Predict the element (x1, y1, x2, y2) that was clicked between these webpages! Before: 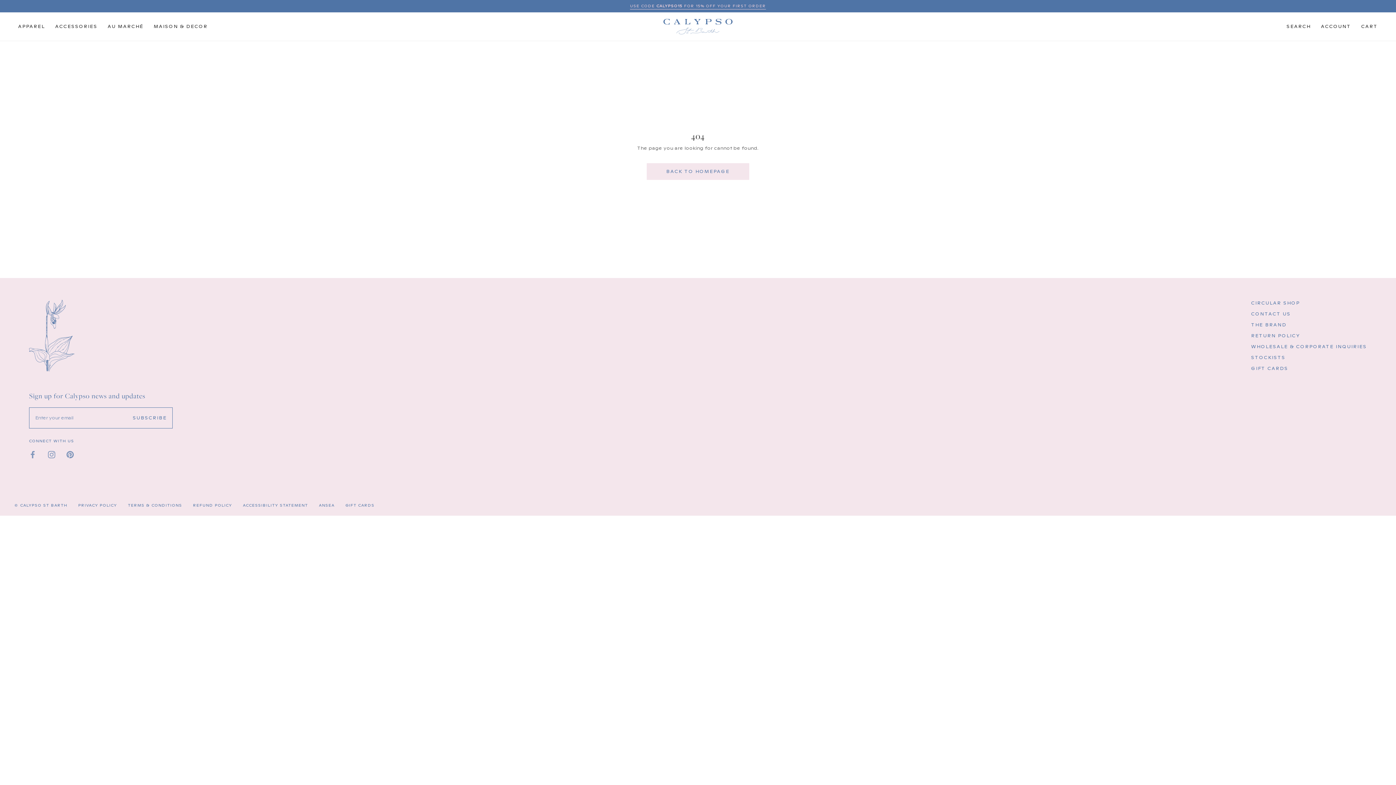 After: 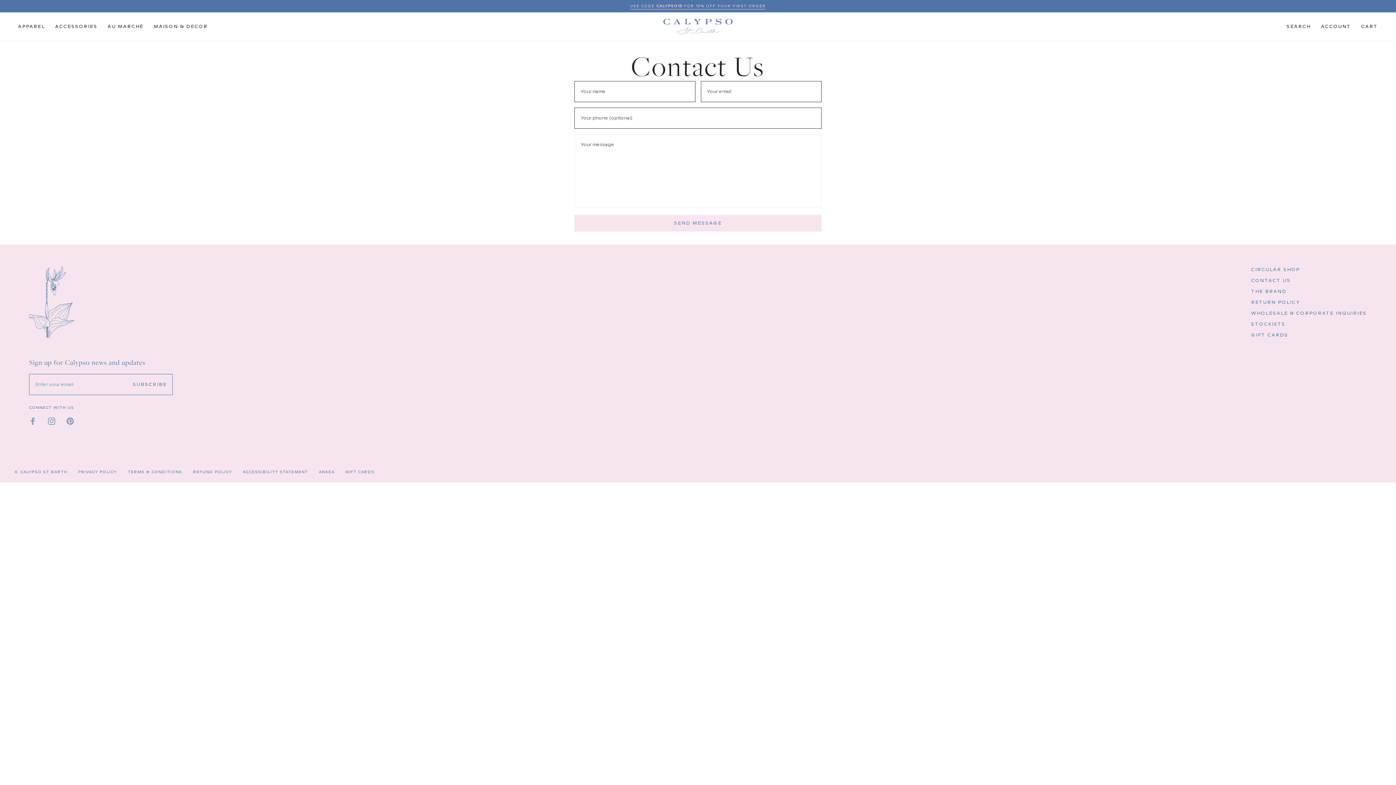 Action: label: CONTACT US bbox: (1251, 311, 1291, 316)